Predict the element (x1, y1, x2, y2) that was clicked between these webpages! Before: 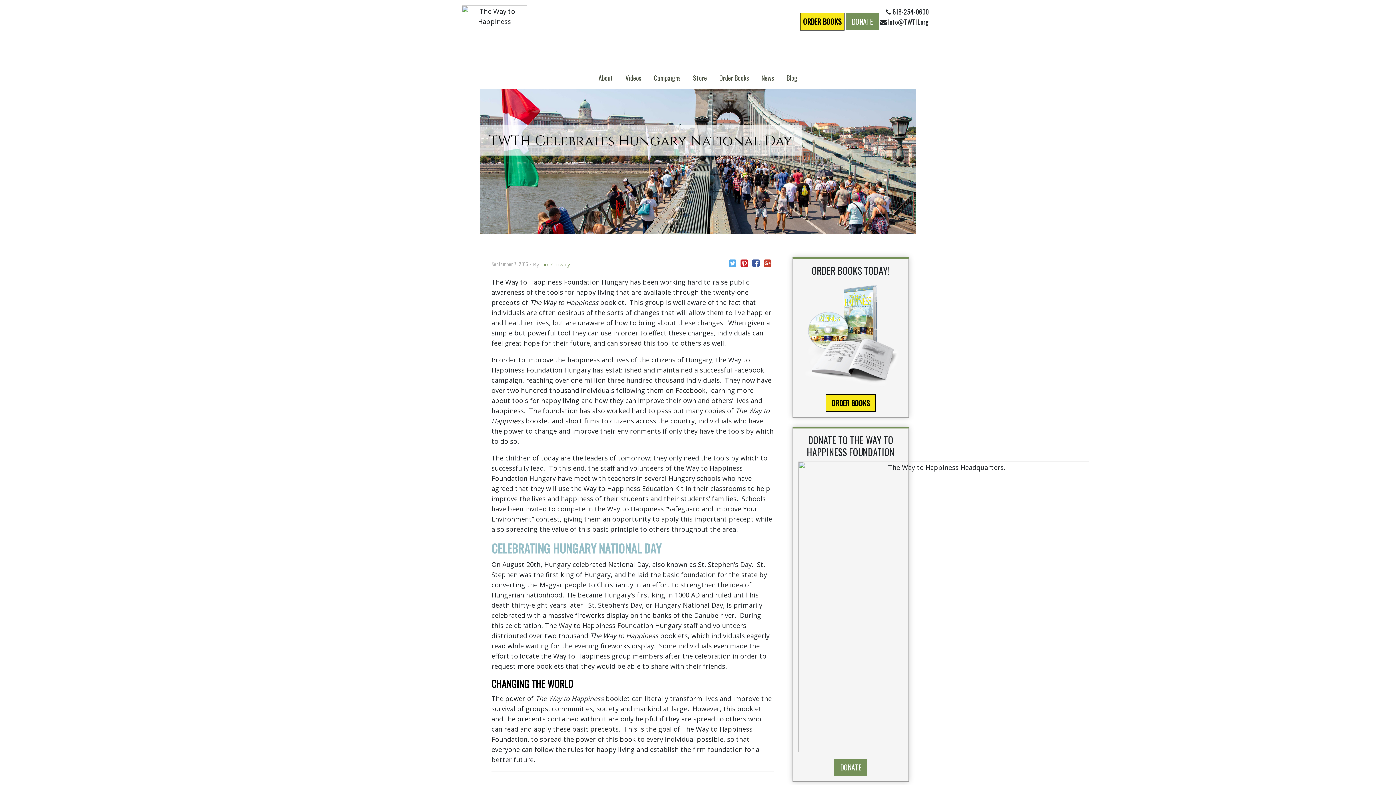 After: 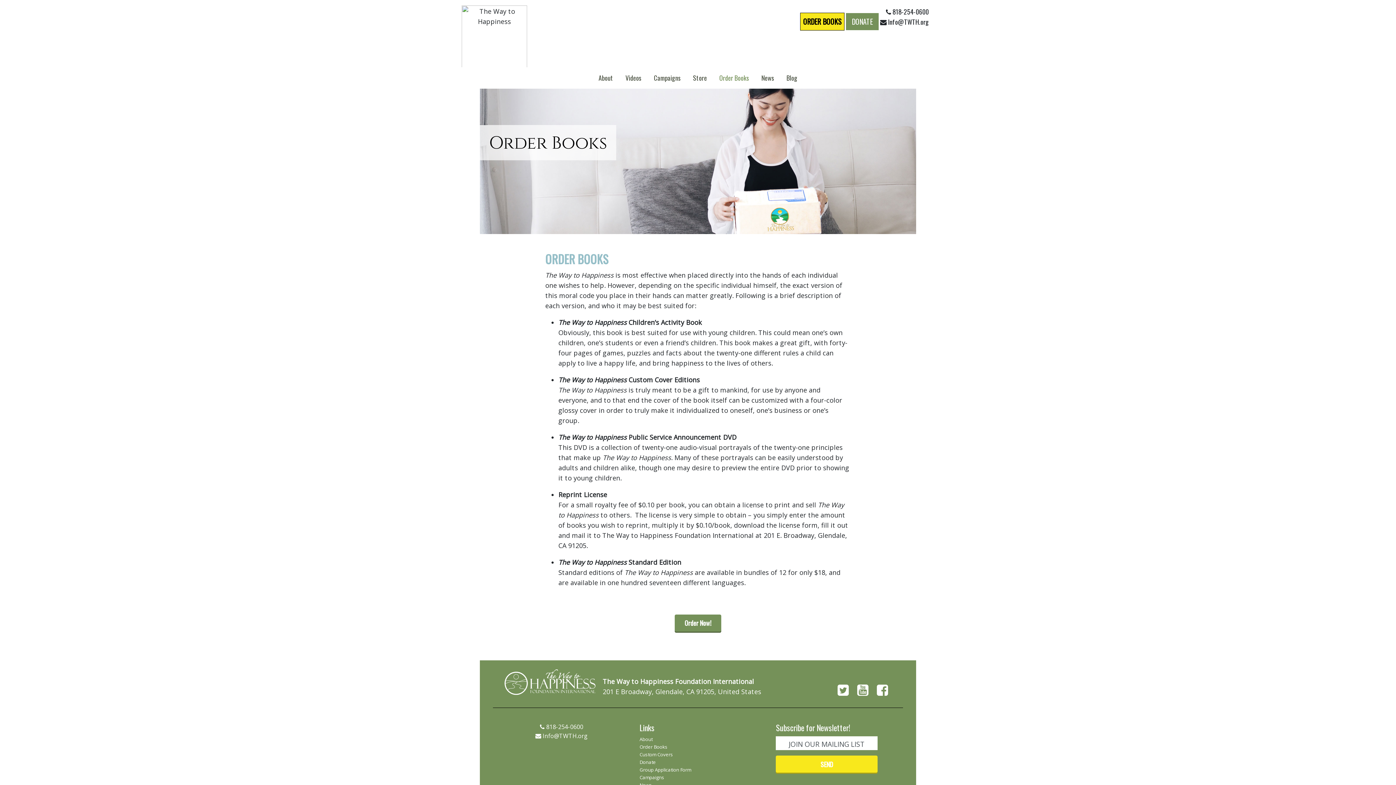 Action: bbox: (825, 394, 876, 411) label: ORDER BOOKS